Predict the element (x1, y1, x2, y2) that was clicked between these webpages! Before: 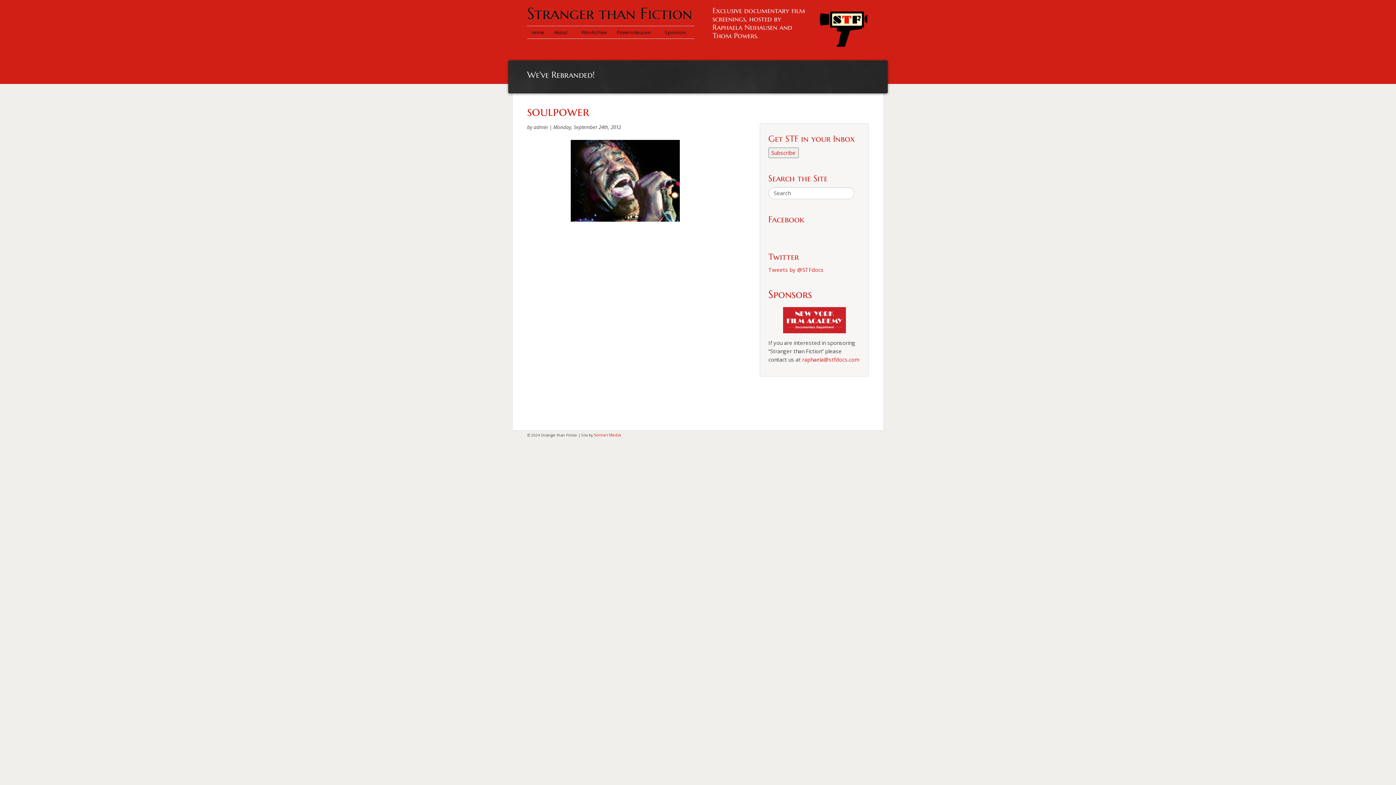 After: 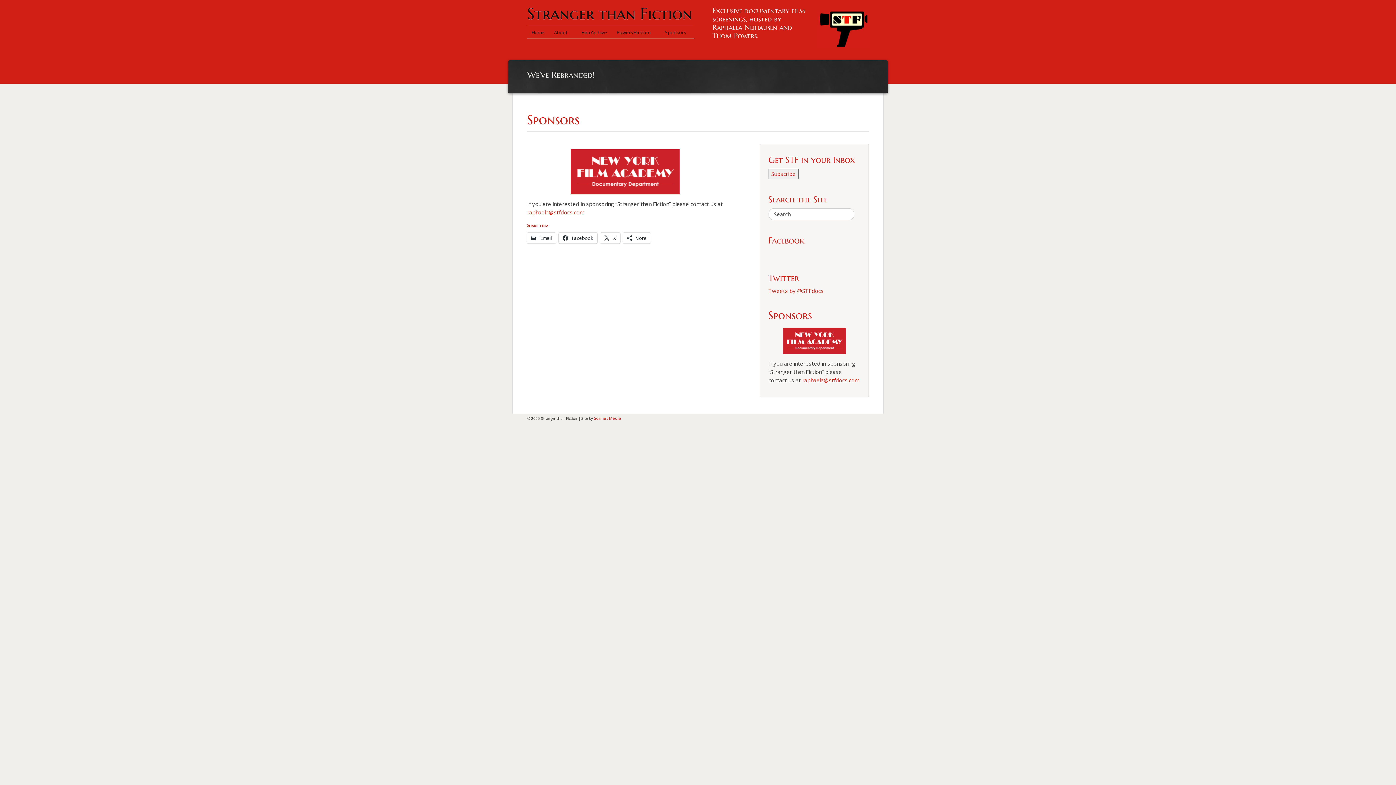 Action: label: Sponsors bbox: (660, 26, 690, 37)